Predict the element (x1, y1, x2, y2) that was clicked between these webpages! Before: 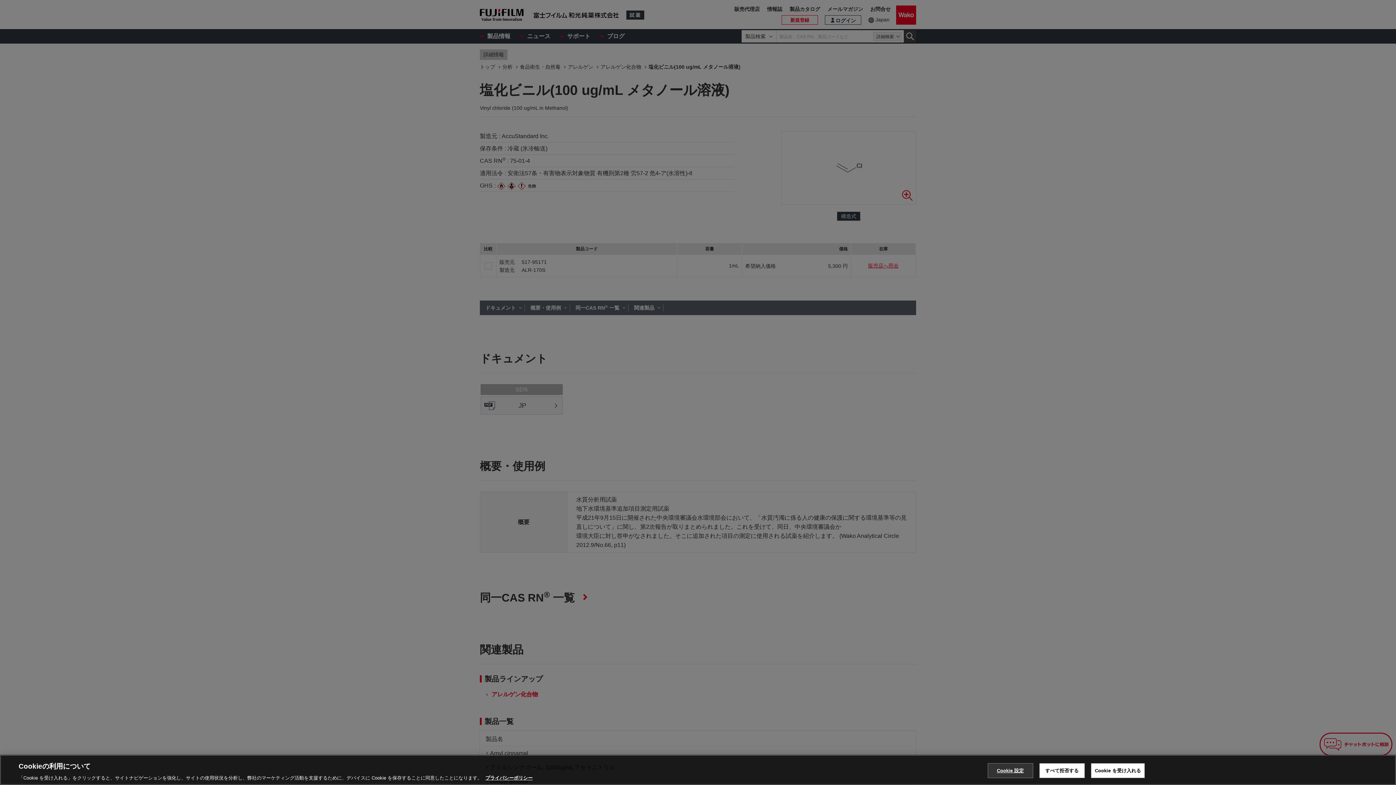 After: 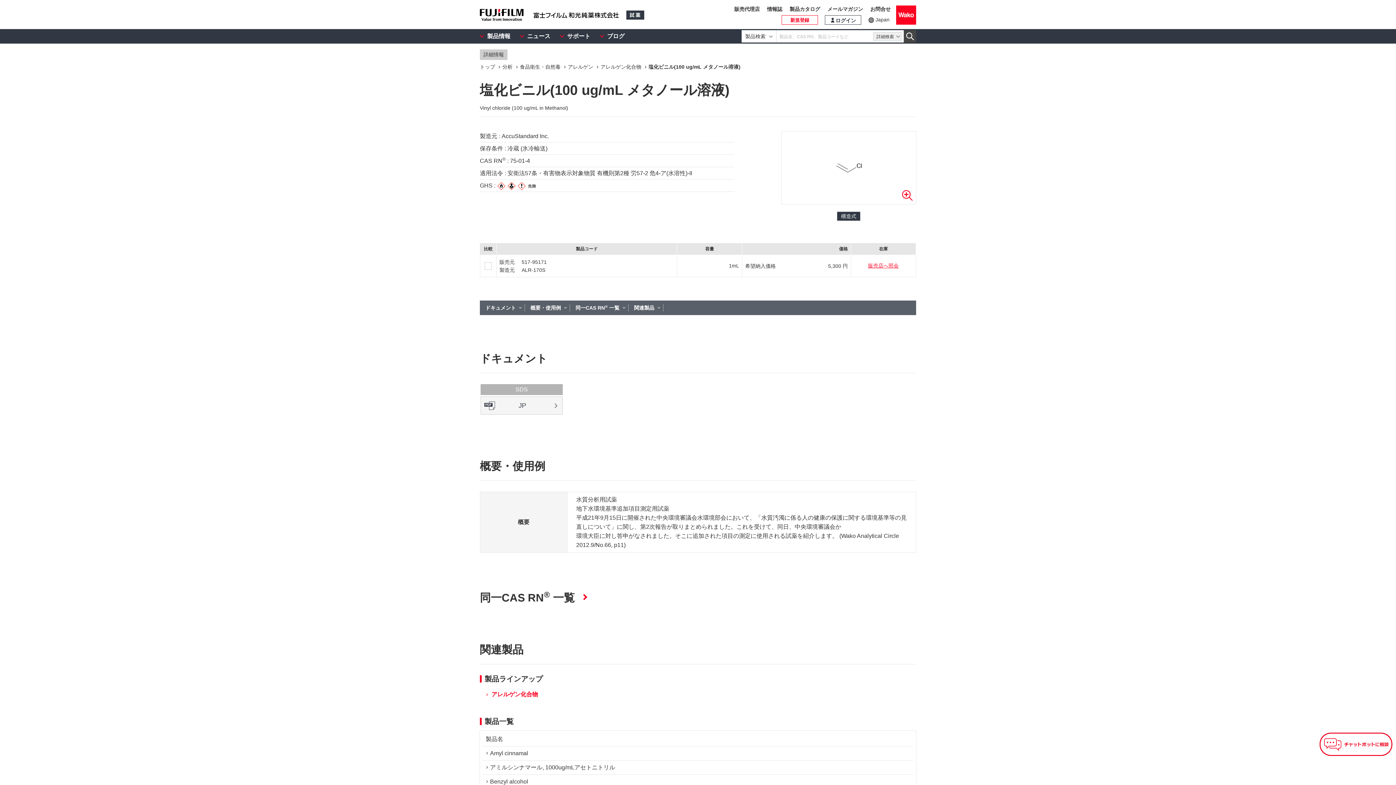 Action: label: Cookie を受け入れる bbox: (1091, 763, 1145, 778)